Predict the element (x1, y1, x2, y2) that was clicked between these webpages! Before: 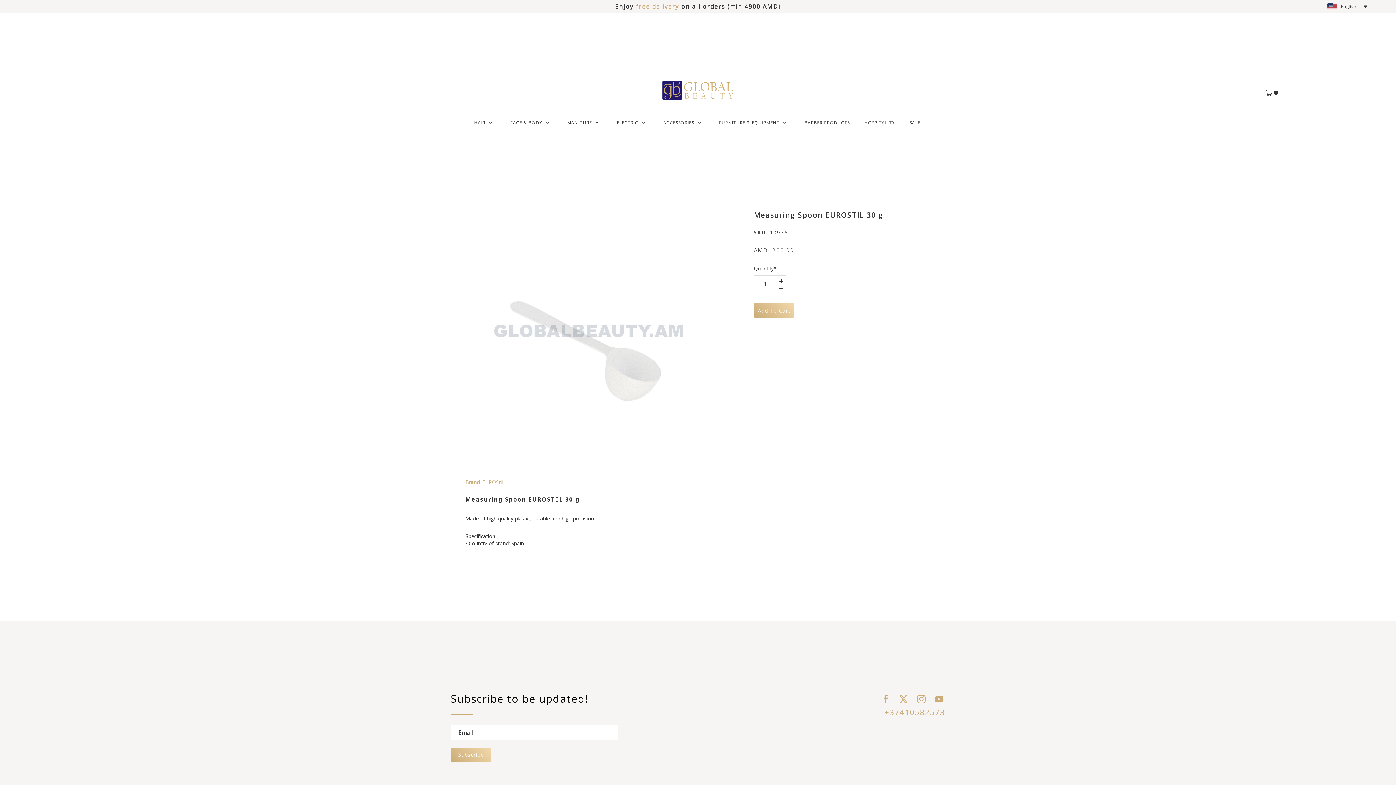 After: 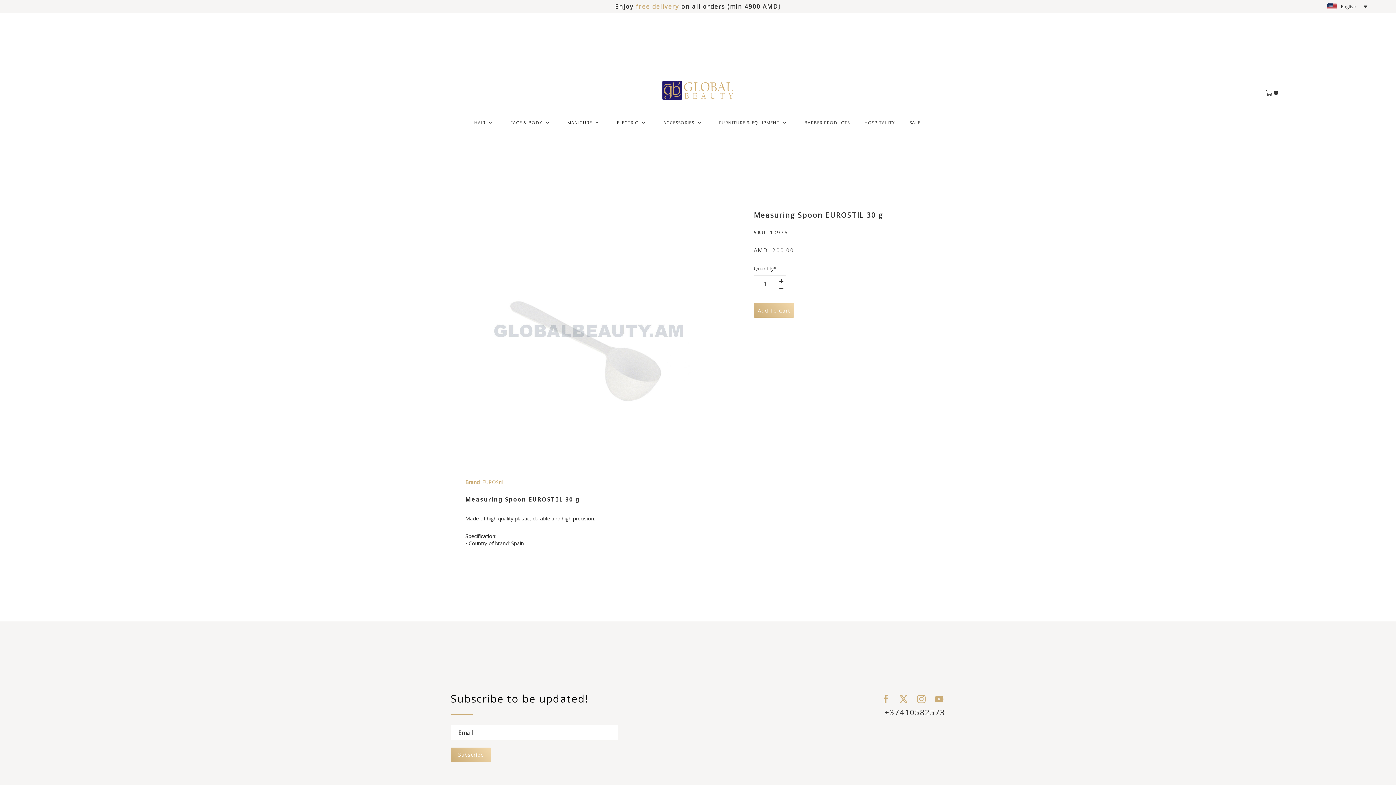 Action: label: +37410582573 bbox: (884, 707, 945, 717)